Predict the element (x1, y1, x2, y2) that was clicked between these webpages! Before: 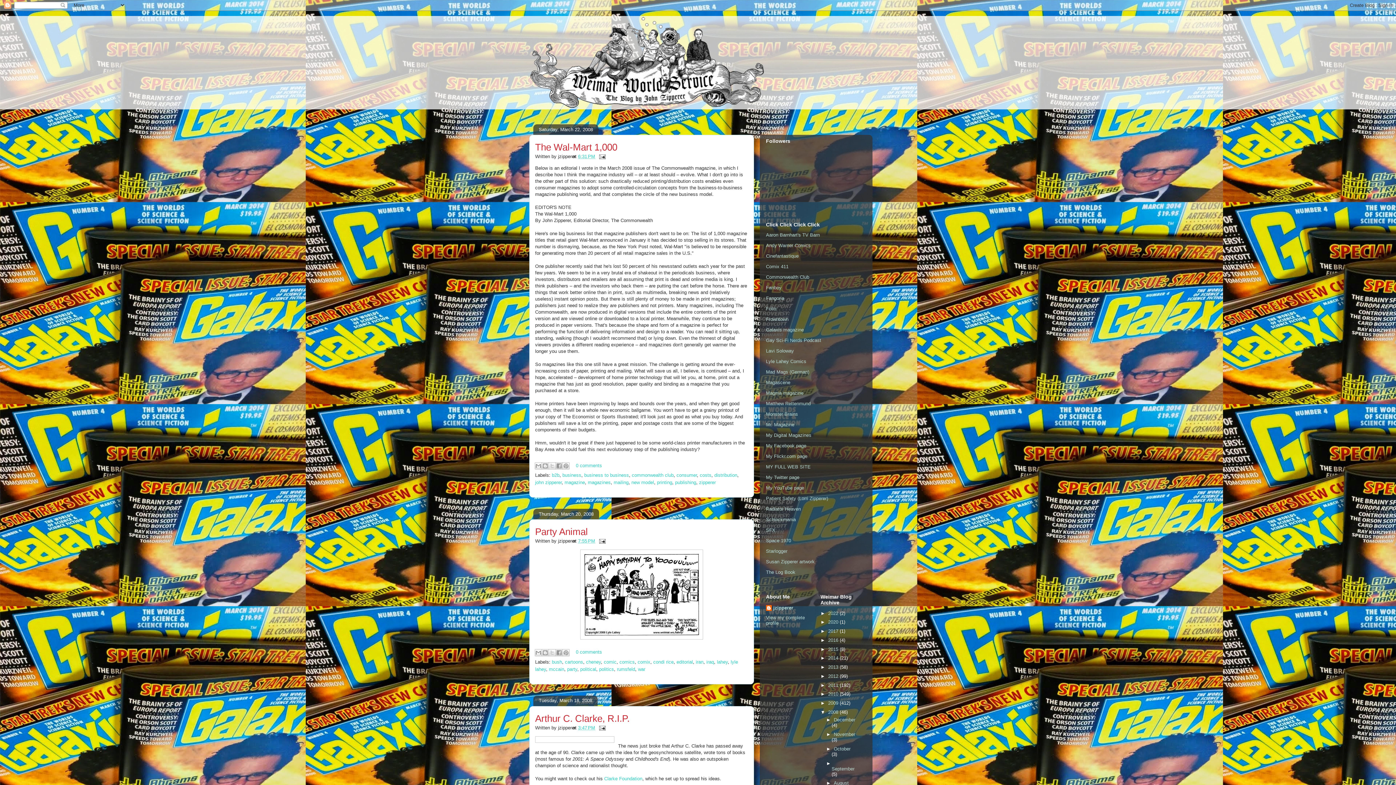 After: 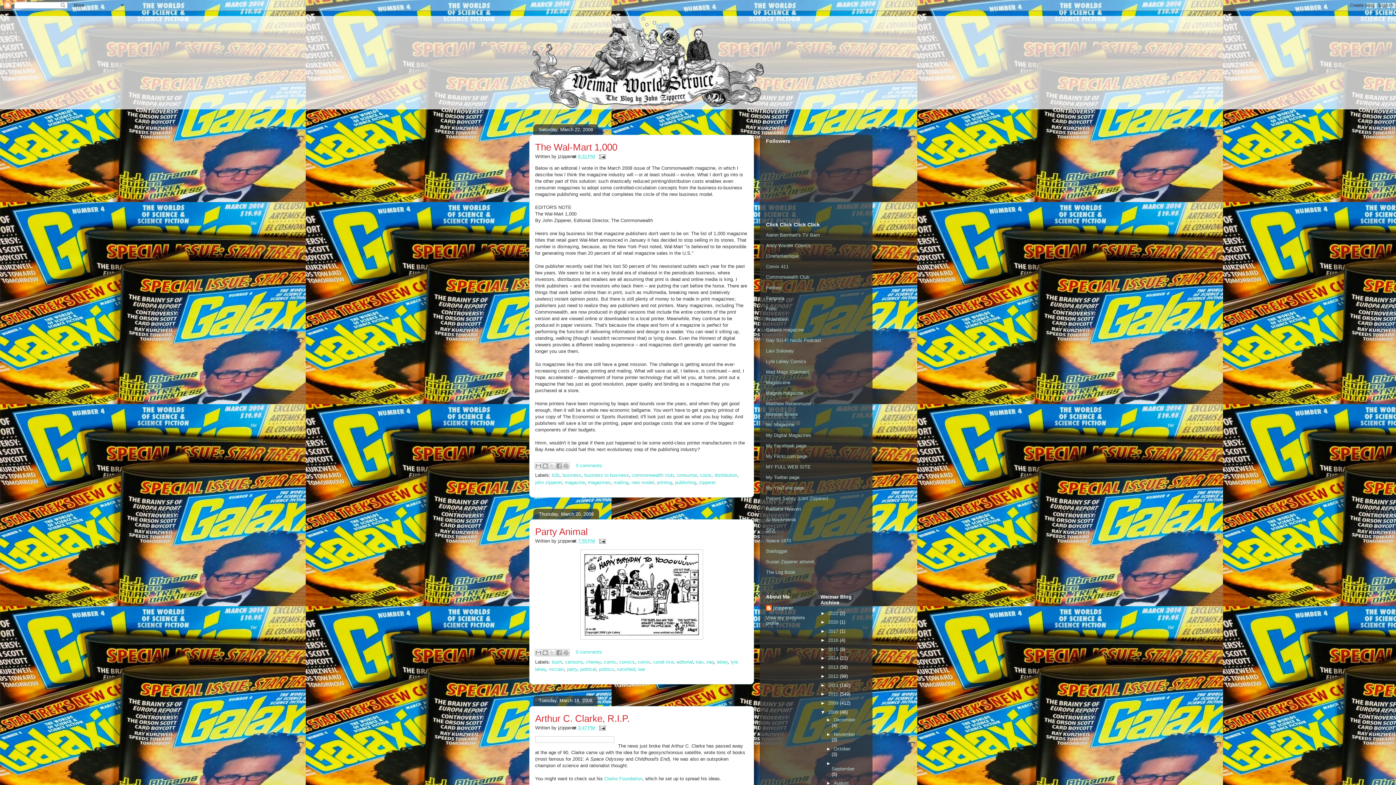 Action: label: SFX bbox: (766, 527, 775, 533)